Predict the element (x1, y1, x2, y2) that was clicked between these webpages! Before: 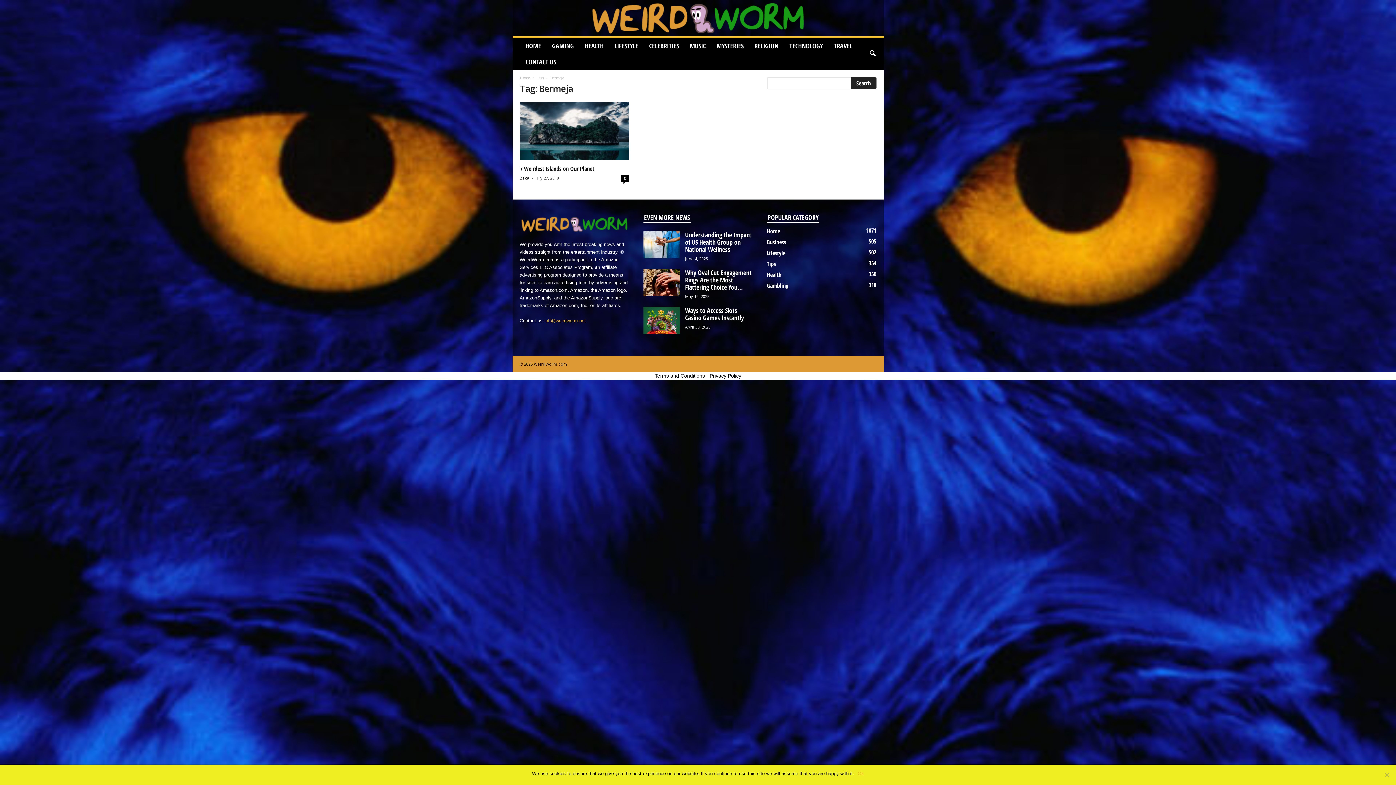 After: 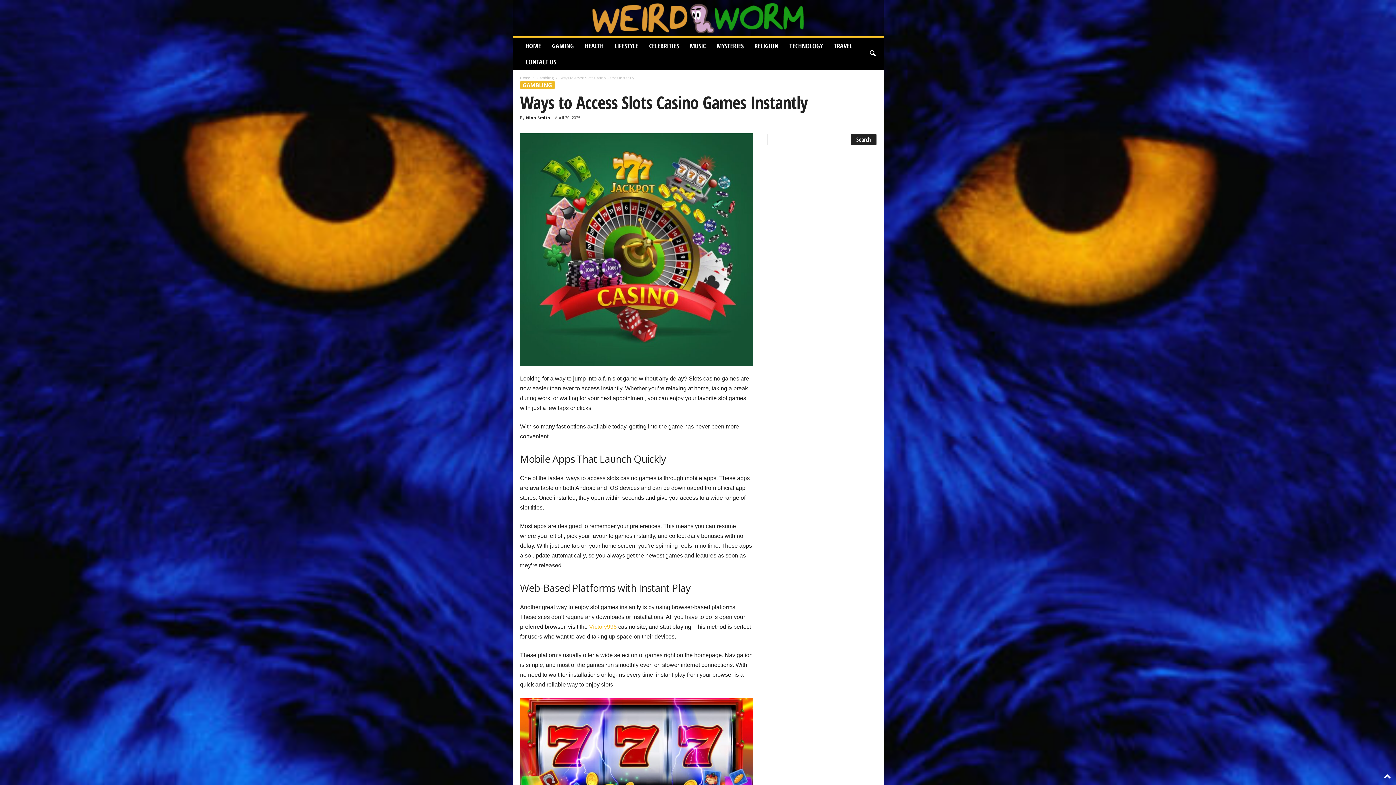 Action: bbox: (685, 306, 744, 322) label: Ways to Access Slots Casino Games Instantly